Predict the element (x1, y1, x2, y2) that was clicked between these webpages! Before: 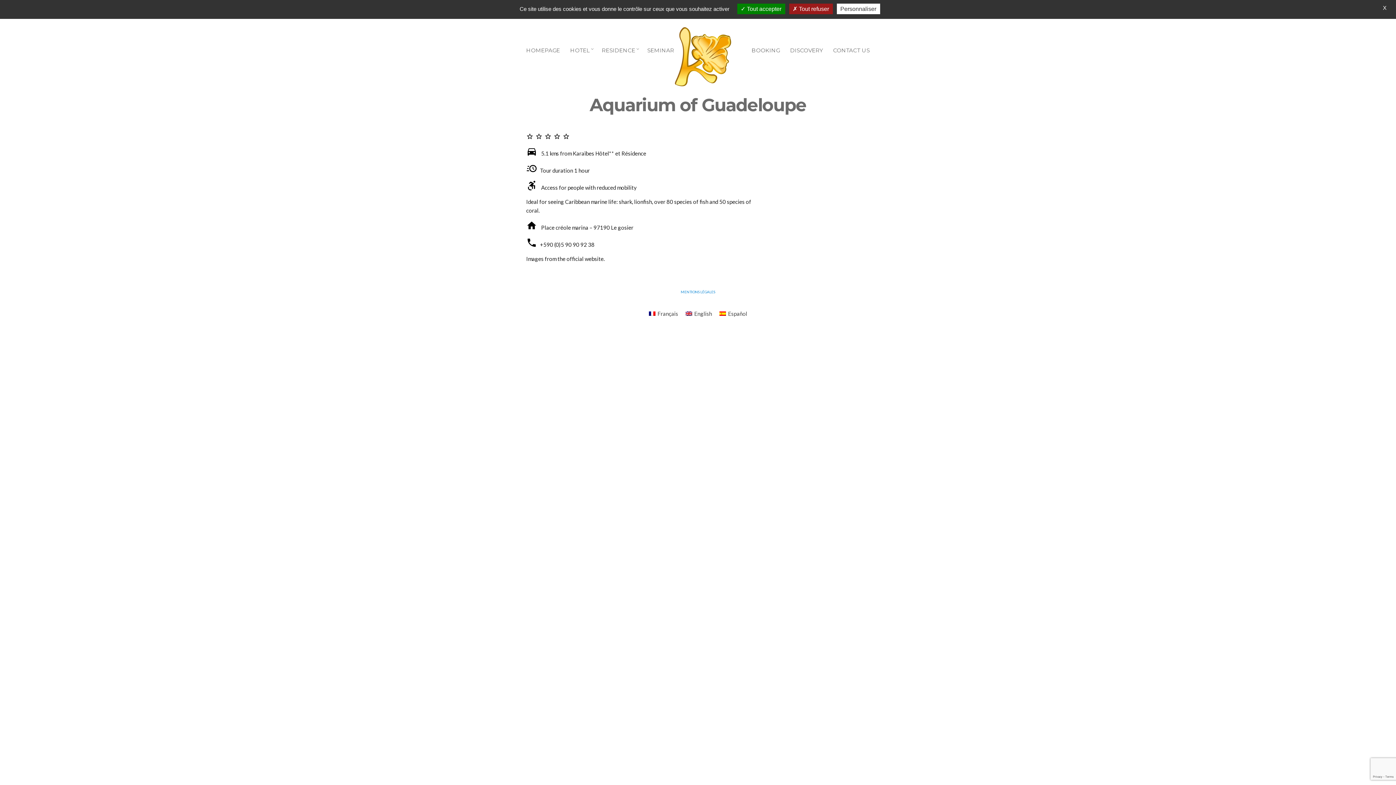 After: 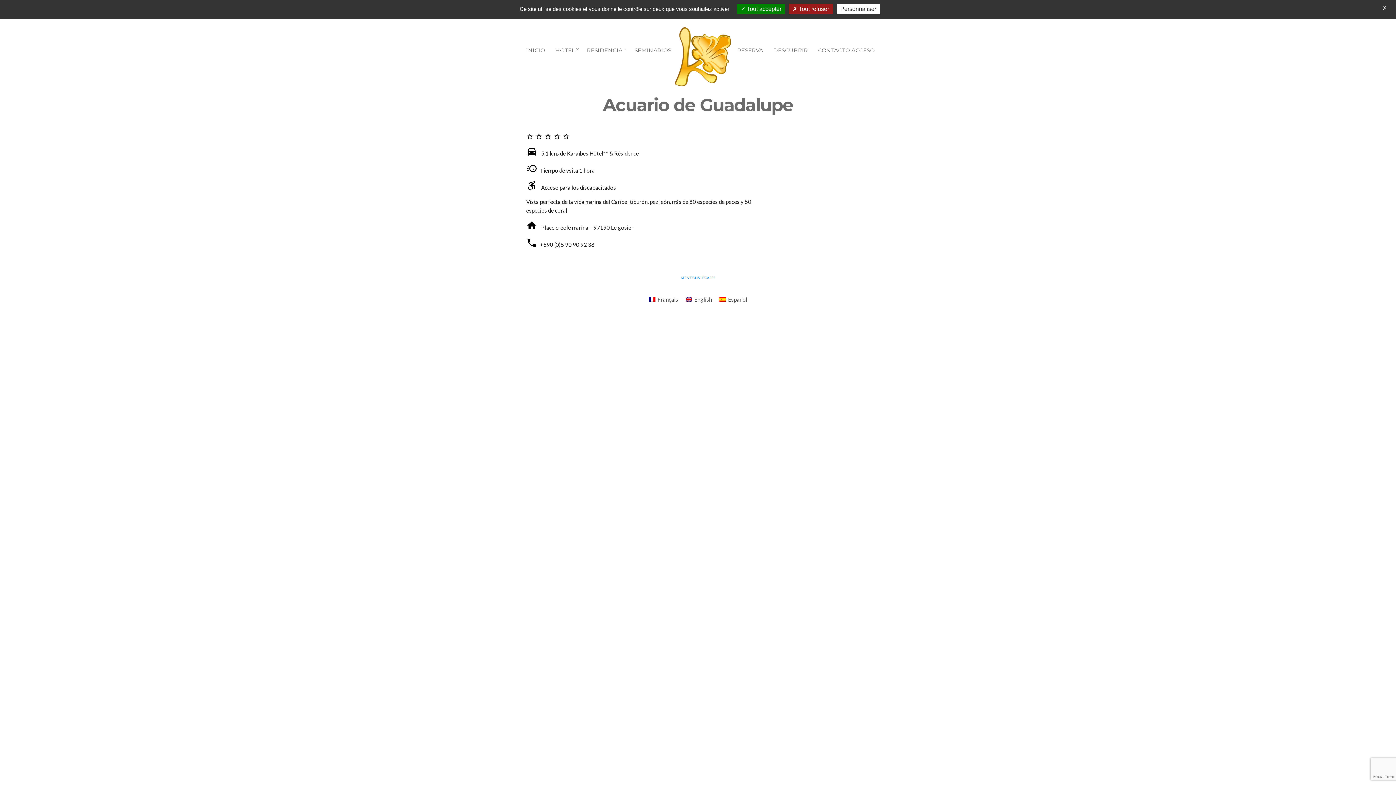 Action: bbox: (715, 308, 751, 318) label: Español